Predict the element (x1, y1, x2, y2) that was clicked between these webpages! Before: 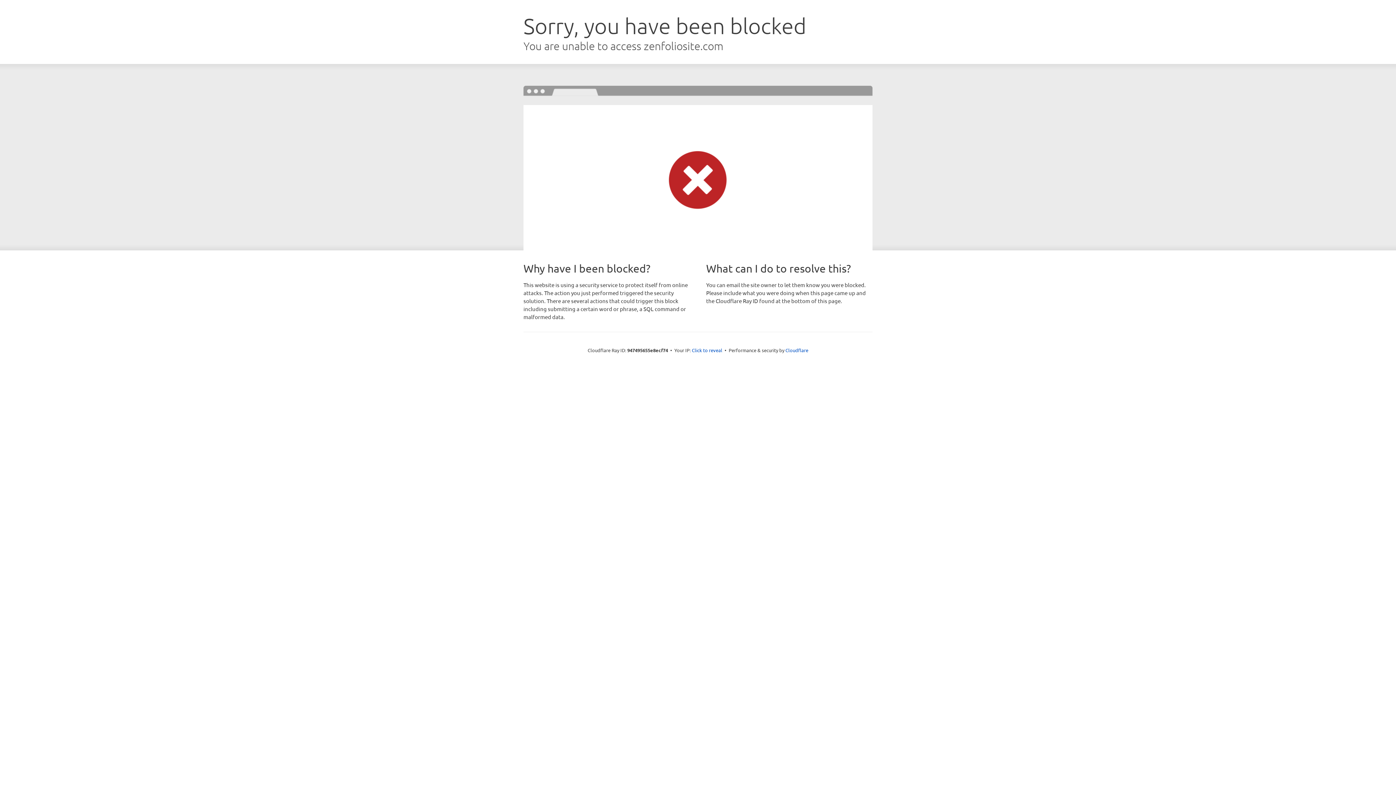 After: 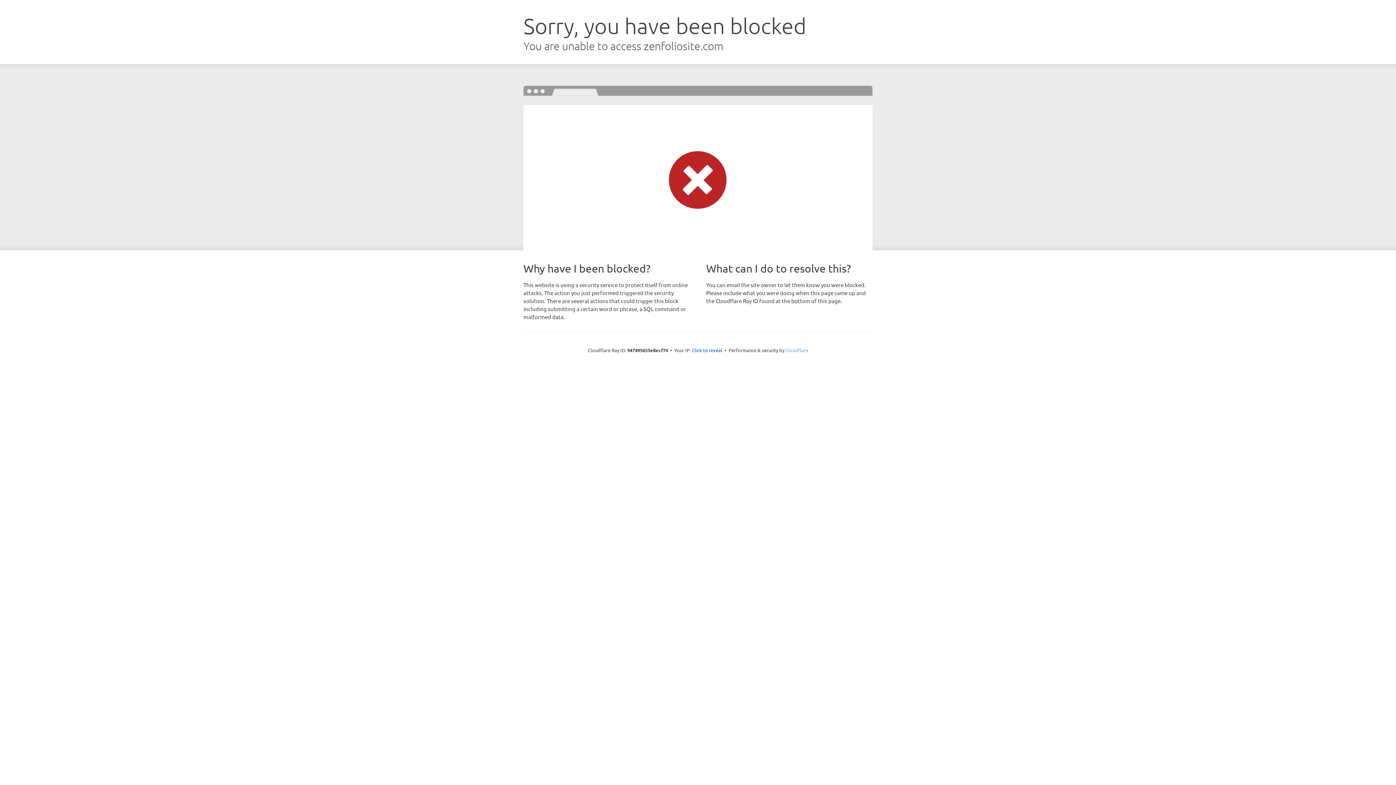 Action: label: Cloudflare bbox: (785, 347, 808, 353)